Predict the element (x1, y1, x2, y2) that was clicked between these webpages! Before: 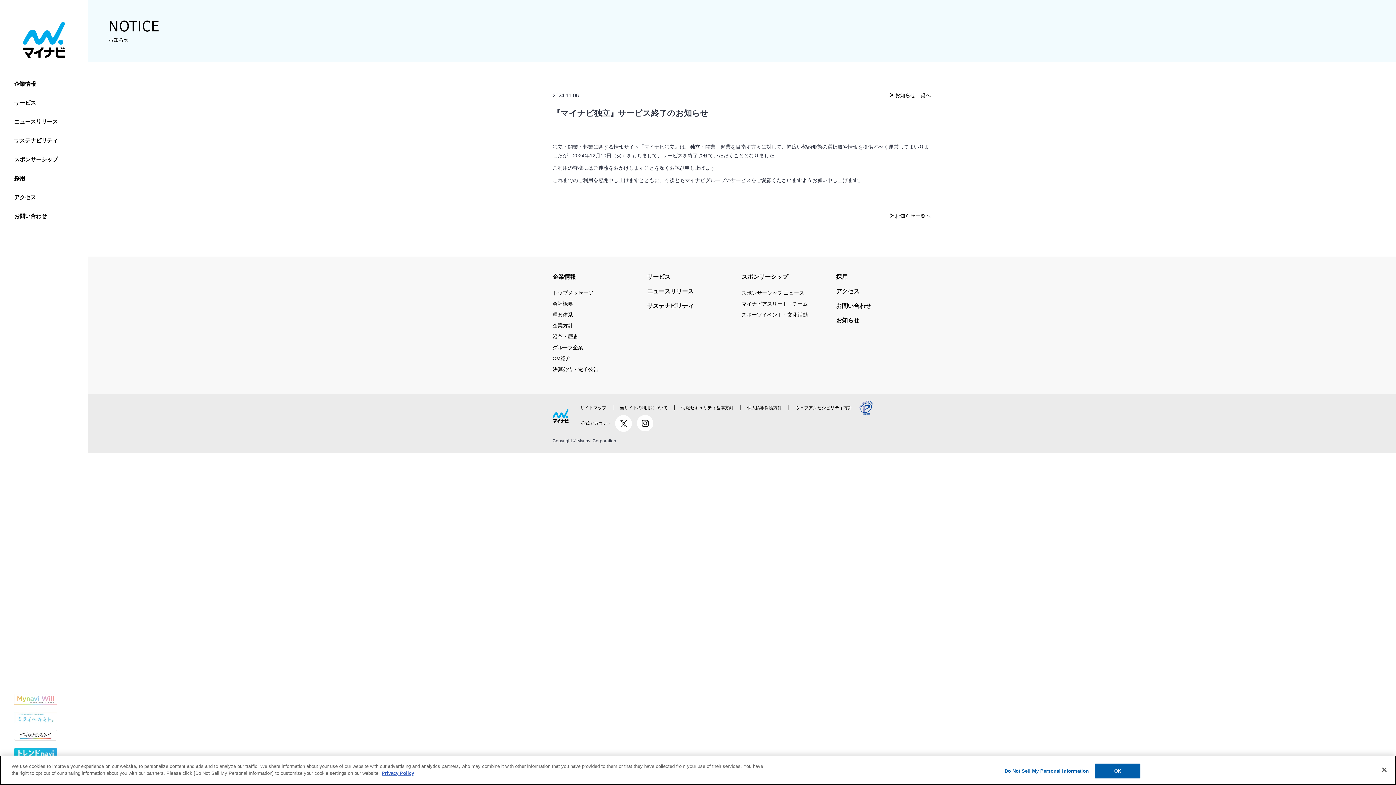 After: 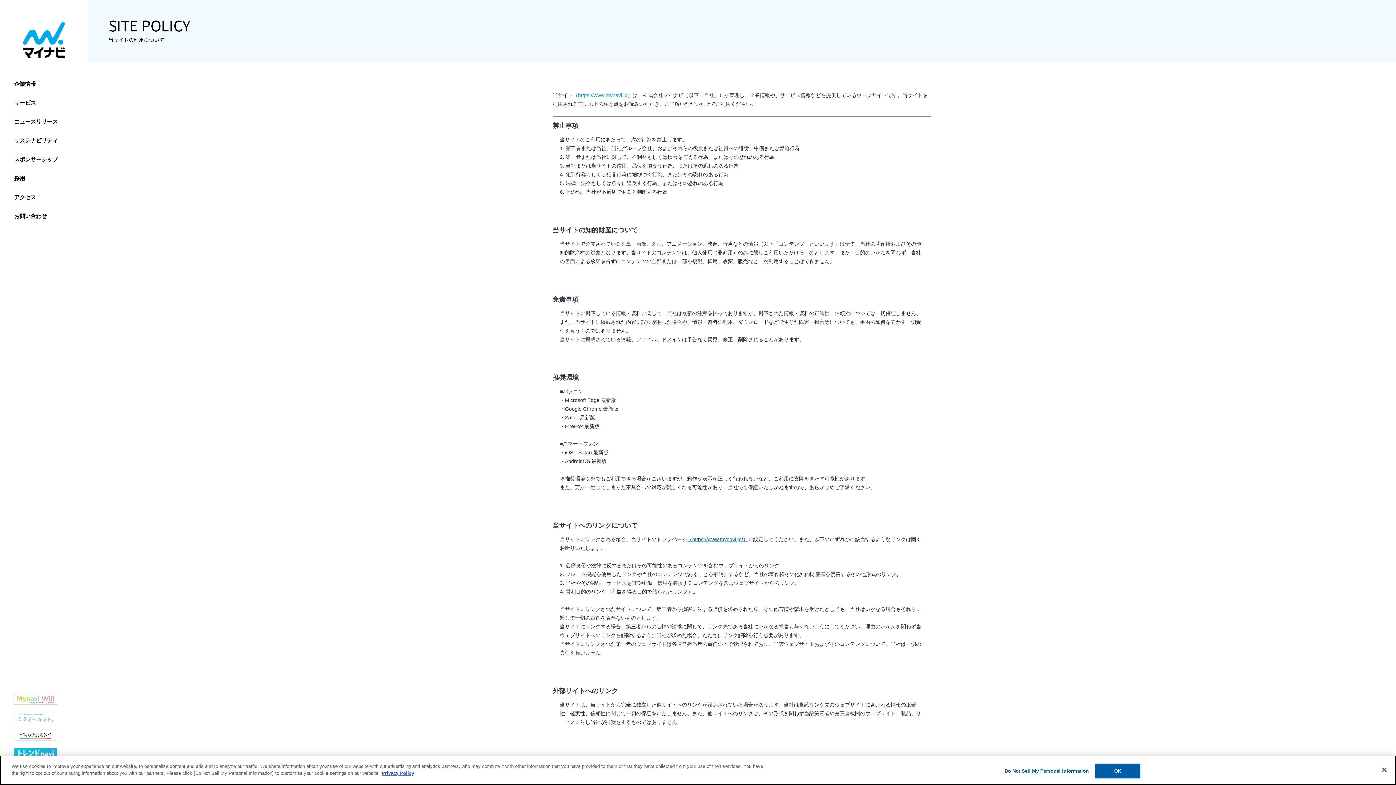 Action: bbox: (613, 405, 674, 410) label: 当サイトの利用について